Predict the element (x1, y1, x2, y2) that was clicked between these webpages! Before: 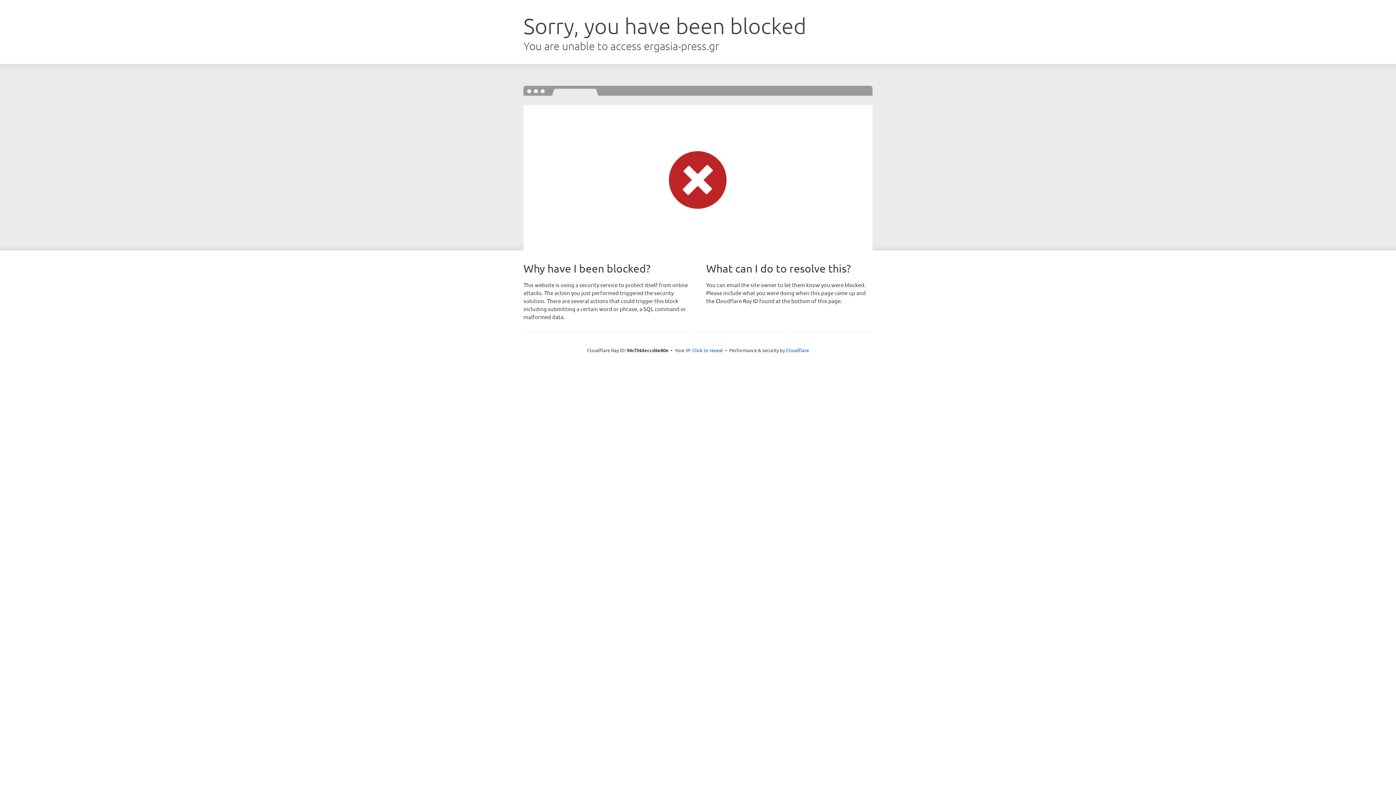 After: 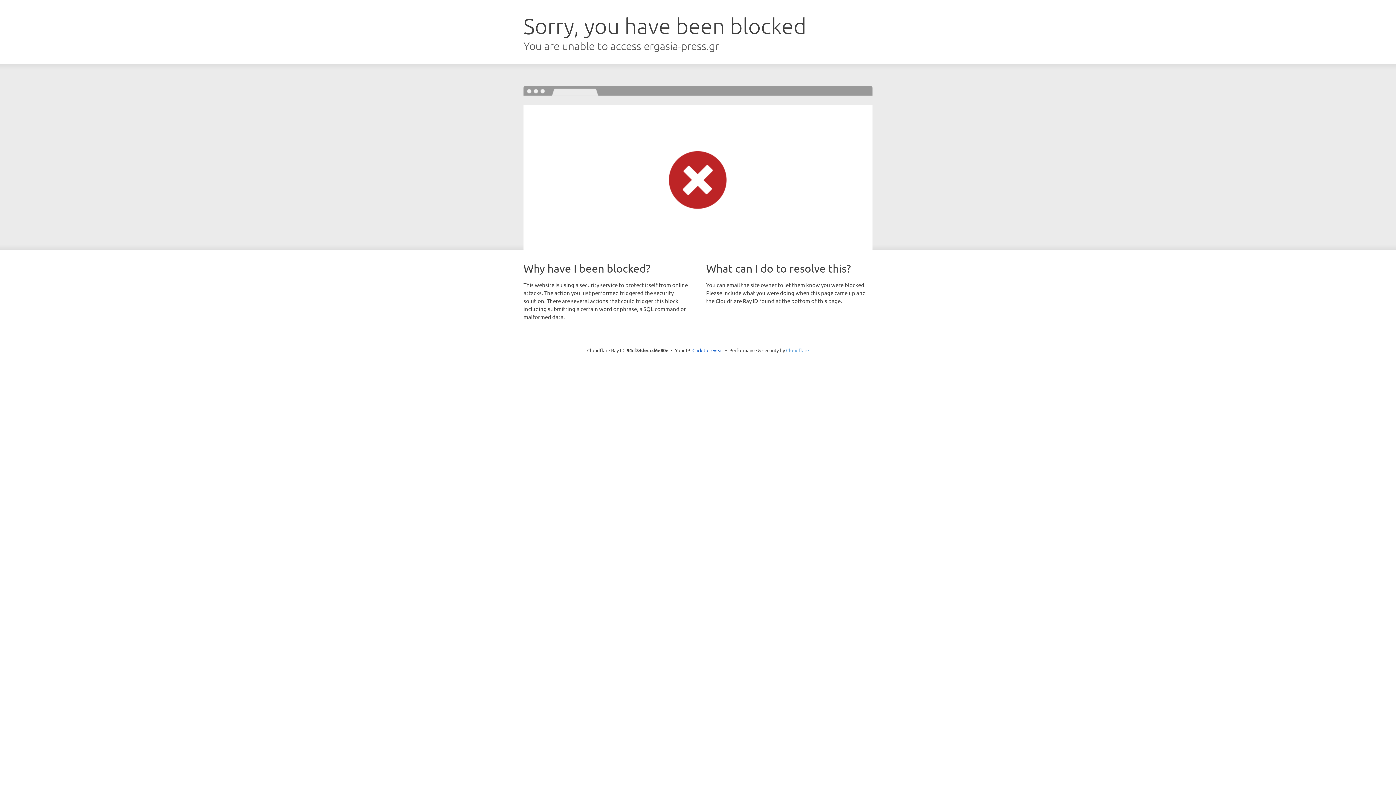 Action: bbox: (786, 347, 809, 353) label: Cloudflare